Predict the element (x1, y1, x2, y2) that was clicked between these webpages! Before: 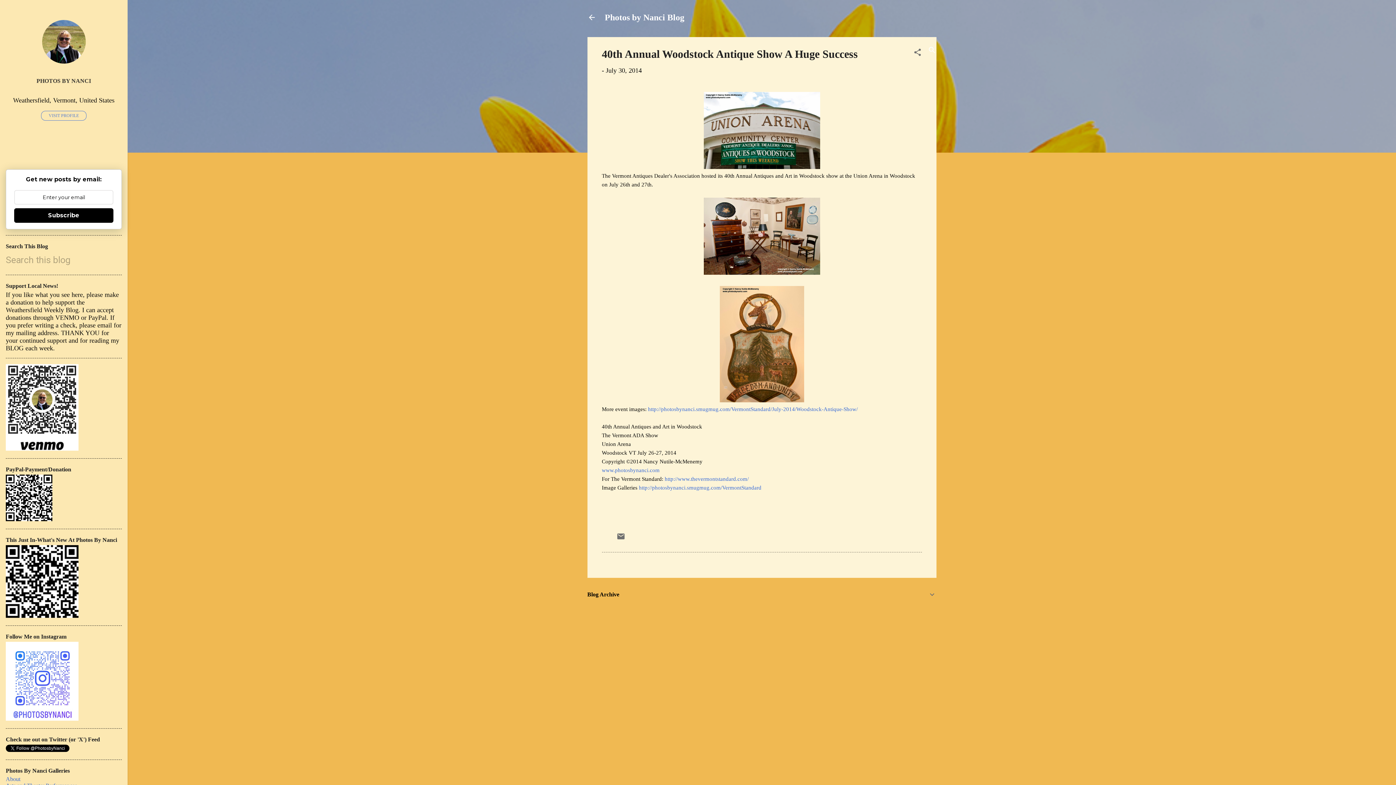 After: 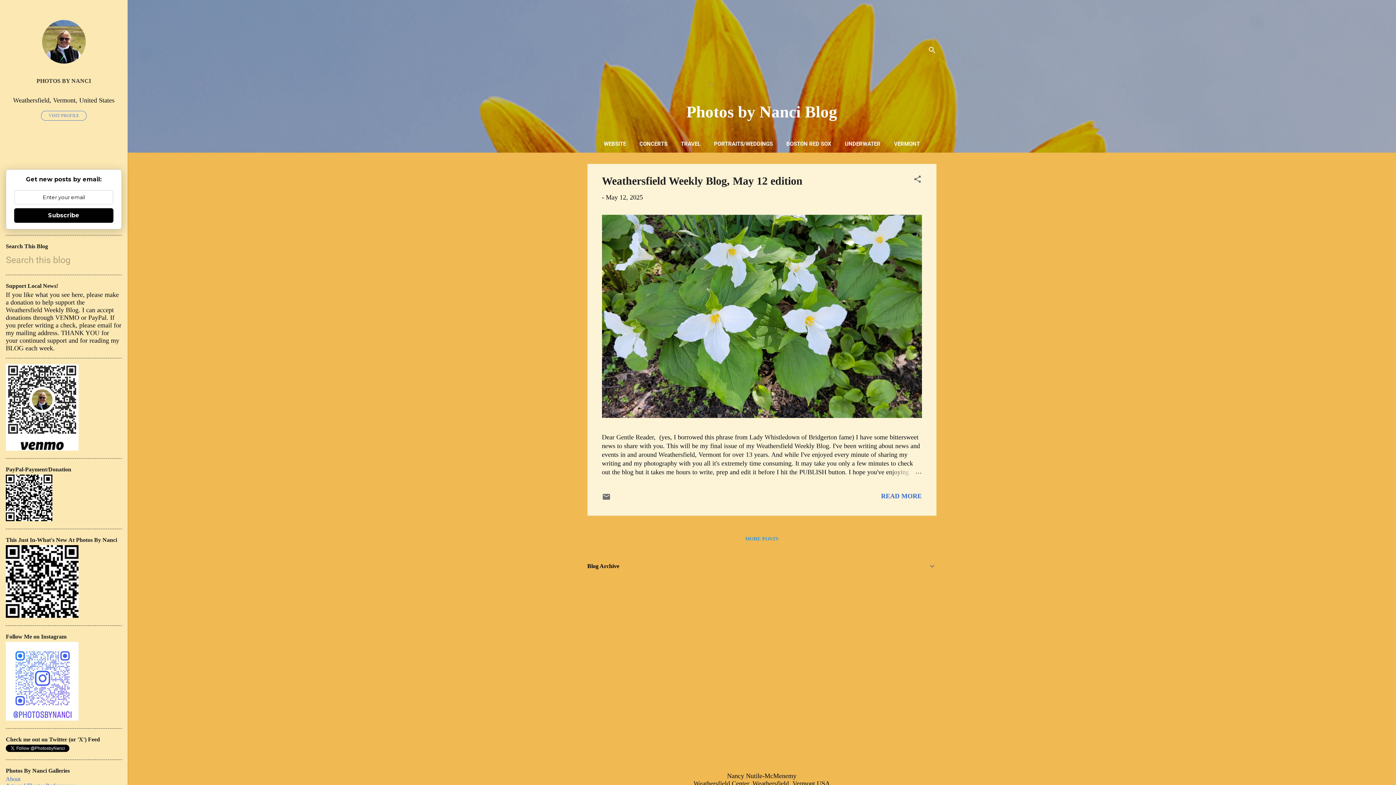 Action: bbox: (587, 13, 596, 23)